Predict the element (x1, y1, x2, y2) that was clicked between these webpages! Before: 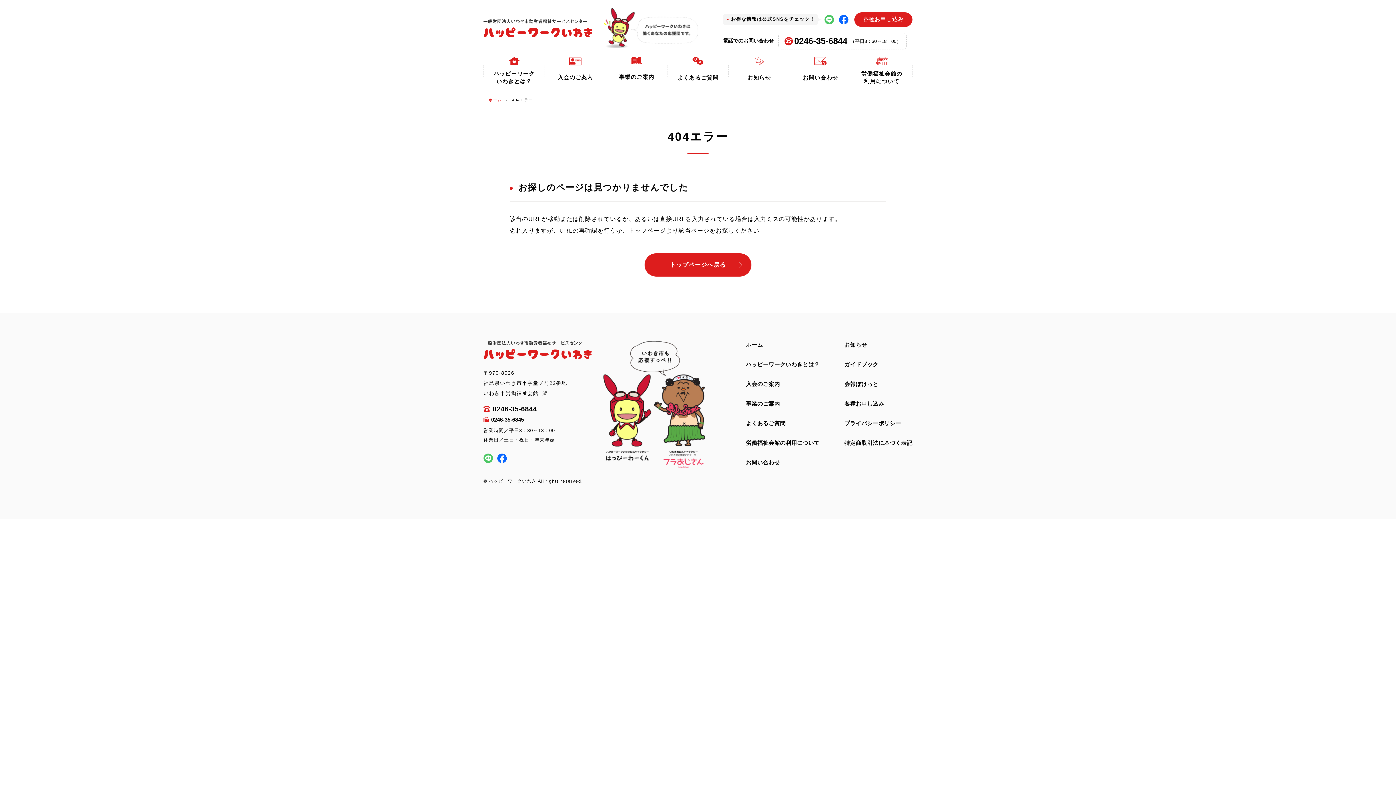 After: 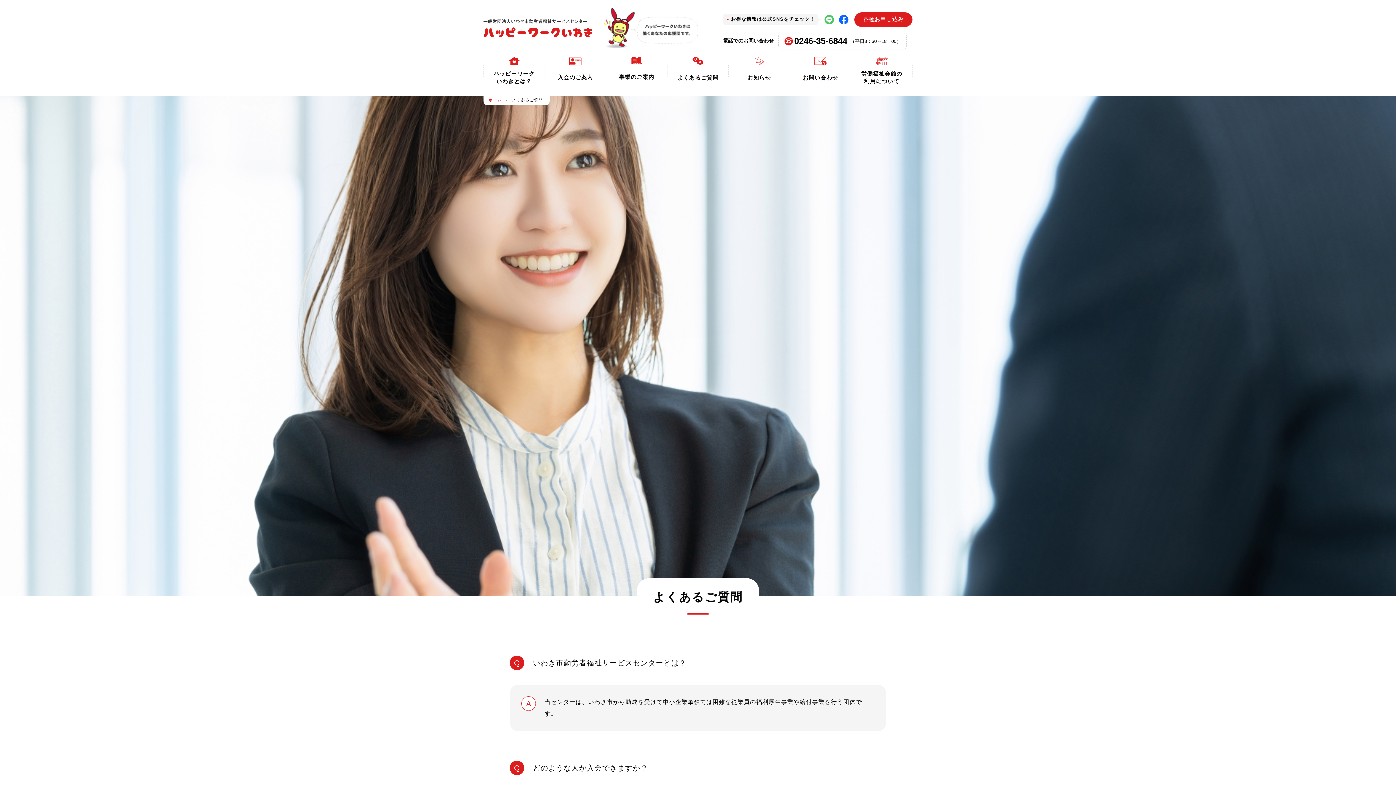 Action: label: よくあるご質問 bbox: (746, 420, 785, 426)